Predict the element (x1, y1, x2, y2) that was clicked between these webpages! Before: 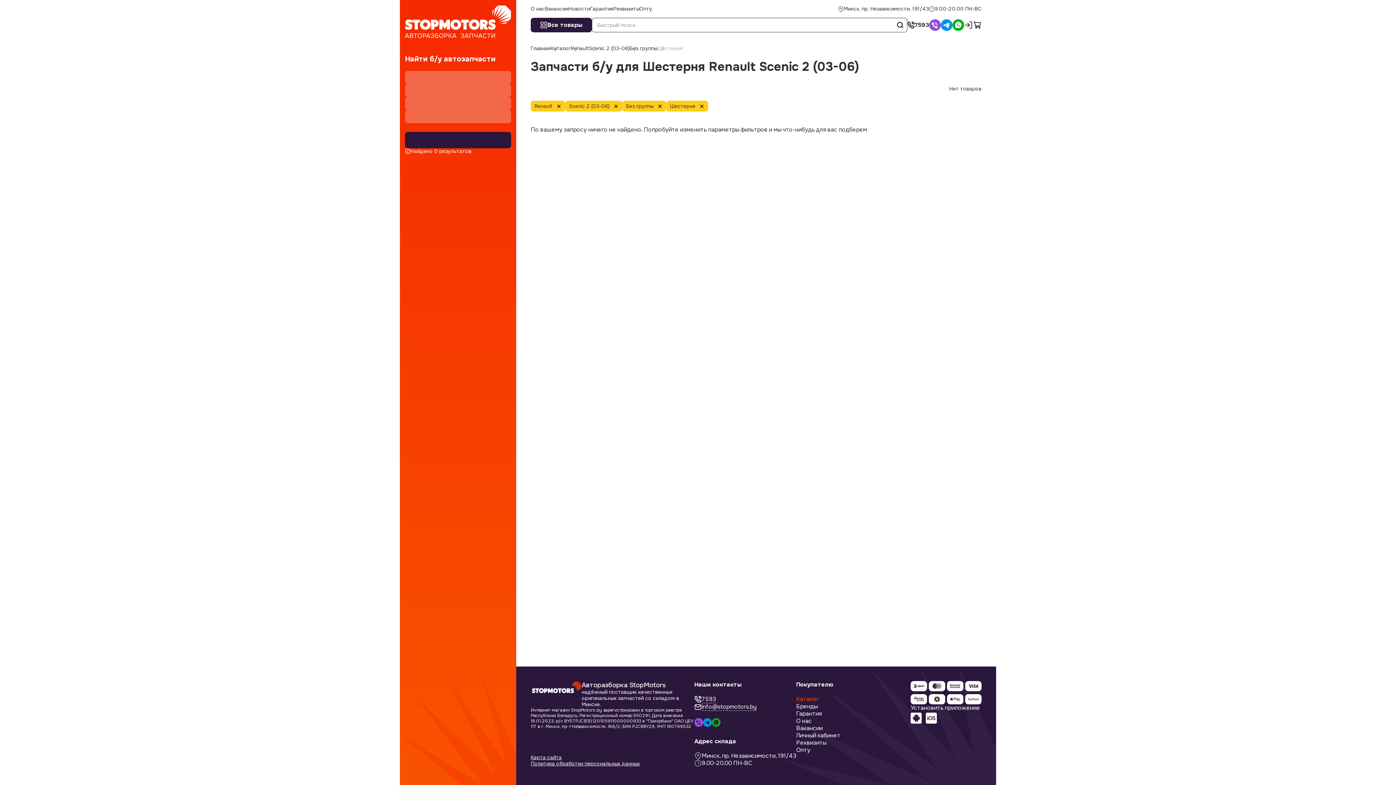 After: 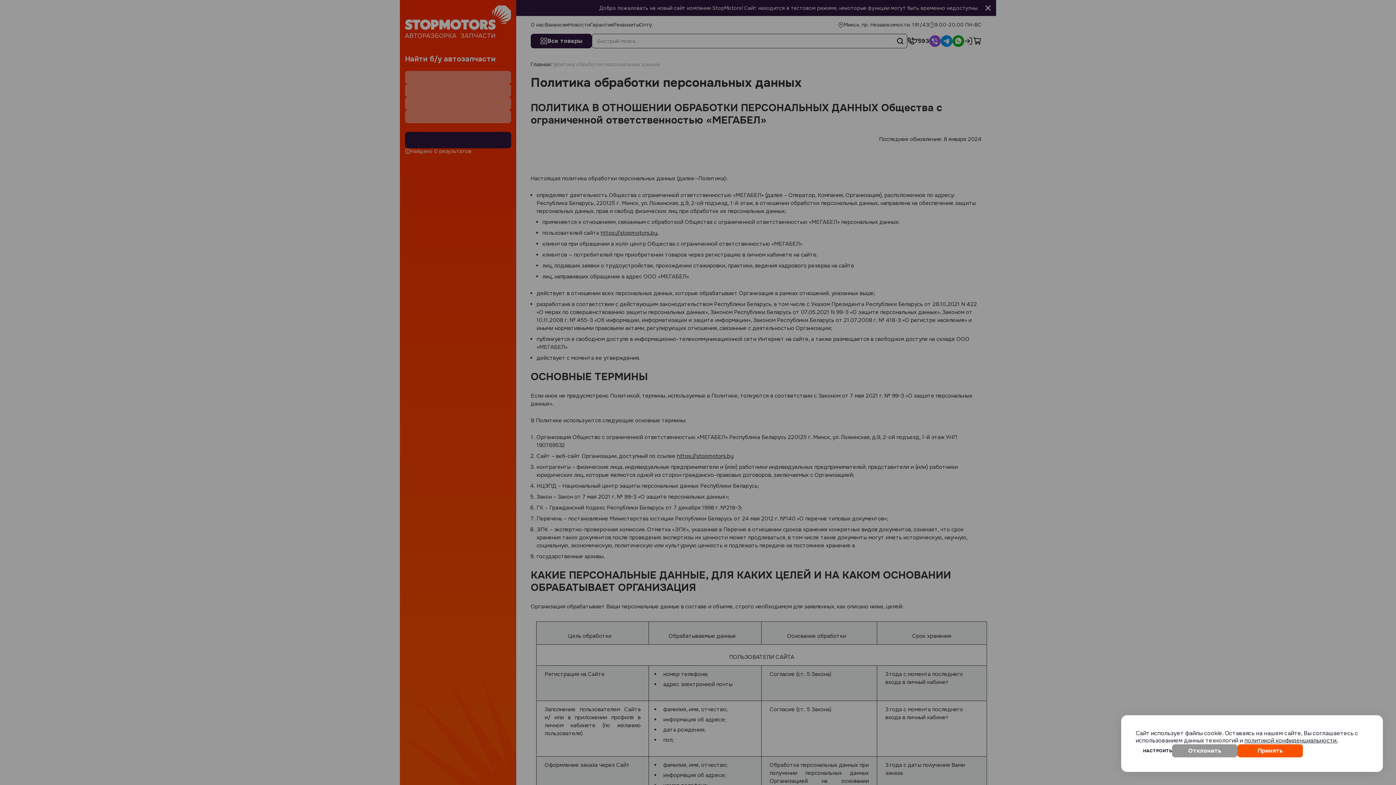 Action: bbox: (530, 761, 640, 767) label: Политика обработки персональных данных